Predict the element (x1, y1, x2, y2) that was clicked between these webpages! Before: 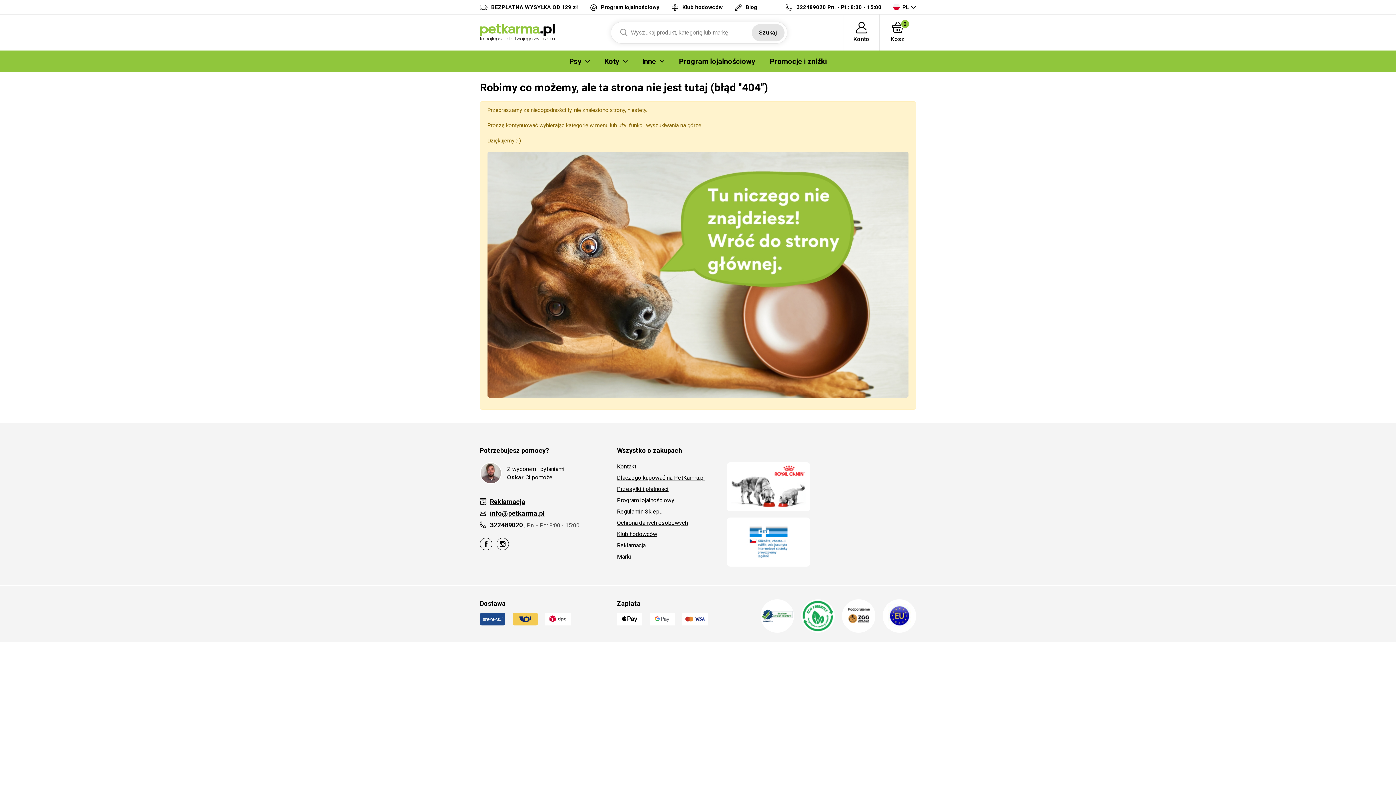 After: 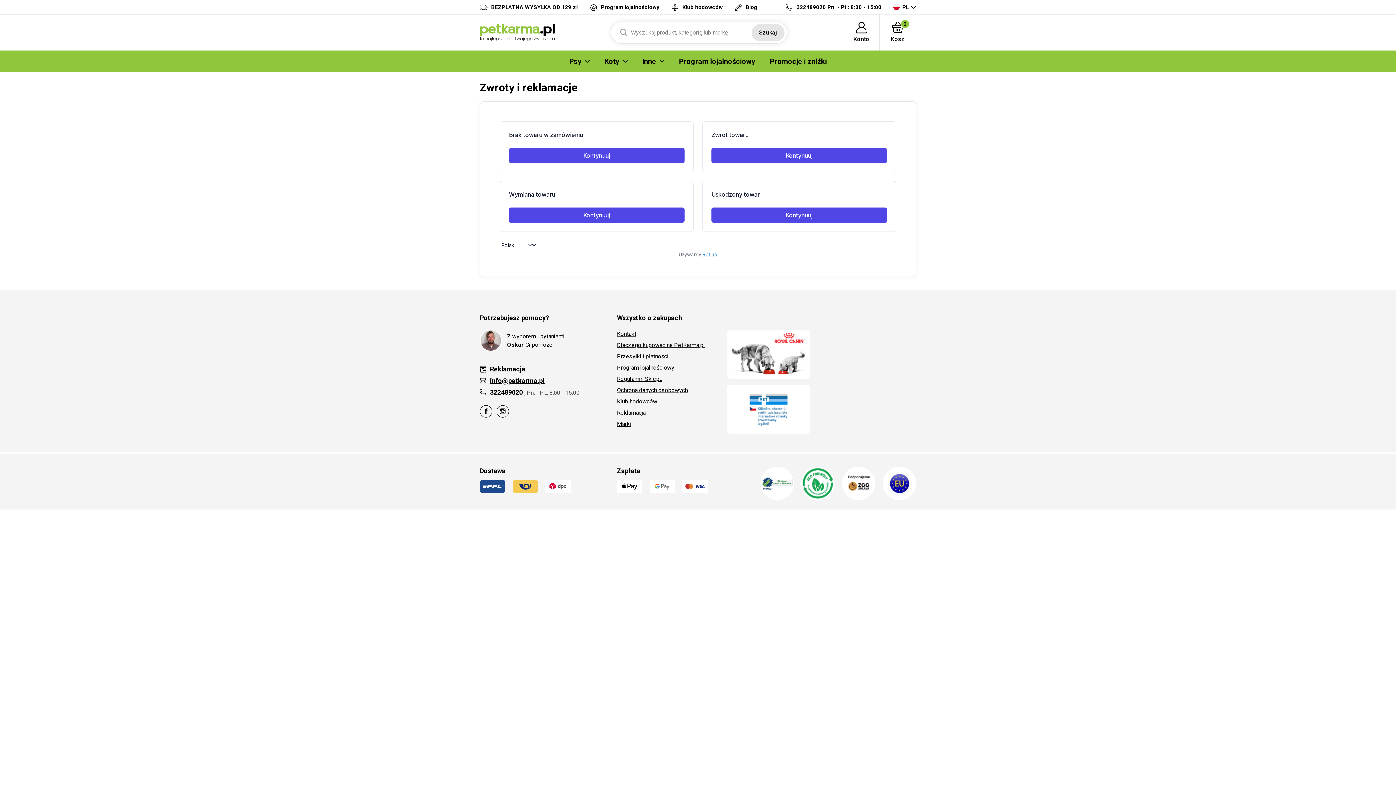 Action: bbox: (617, 542, 645, 548) label: Reklamacja